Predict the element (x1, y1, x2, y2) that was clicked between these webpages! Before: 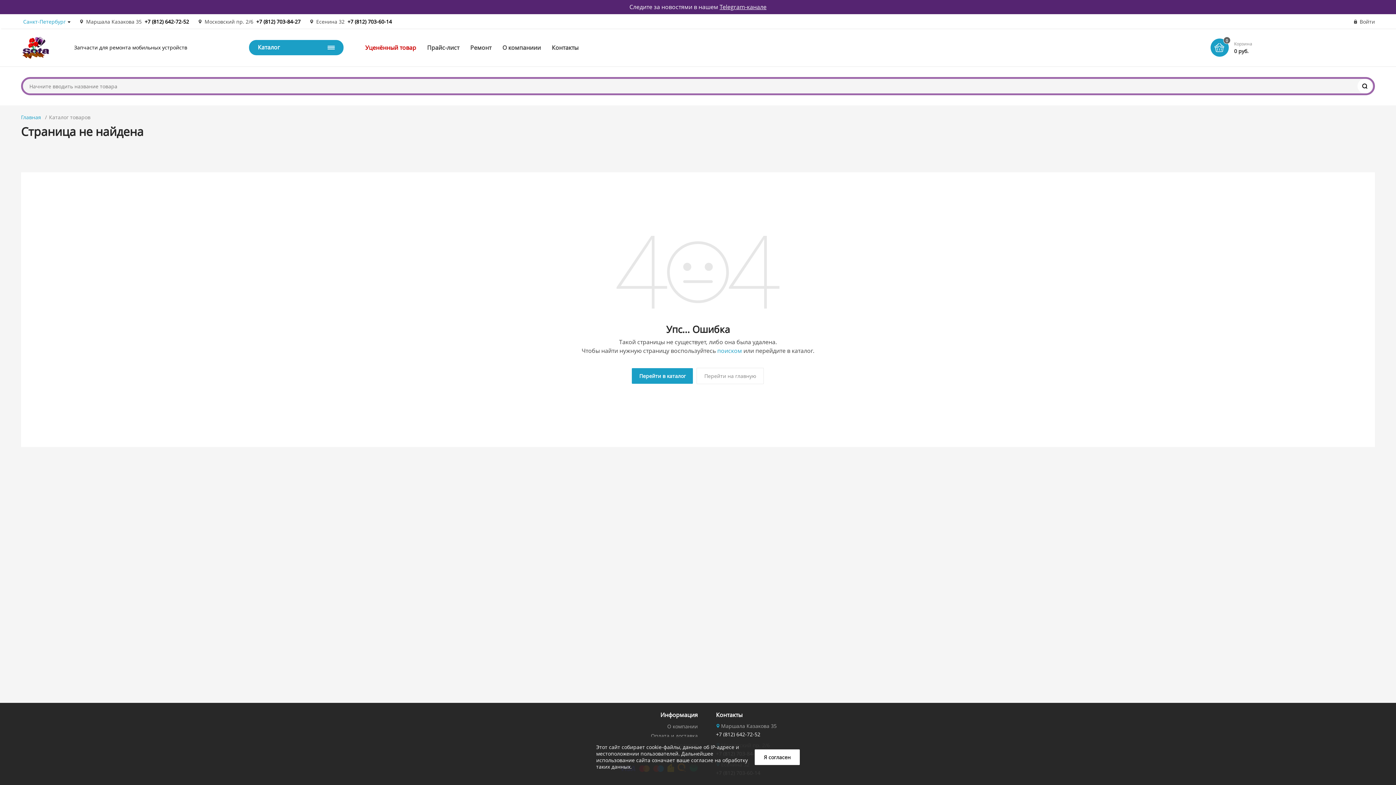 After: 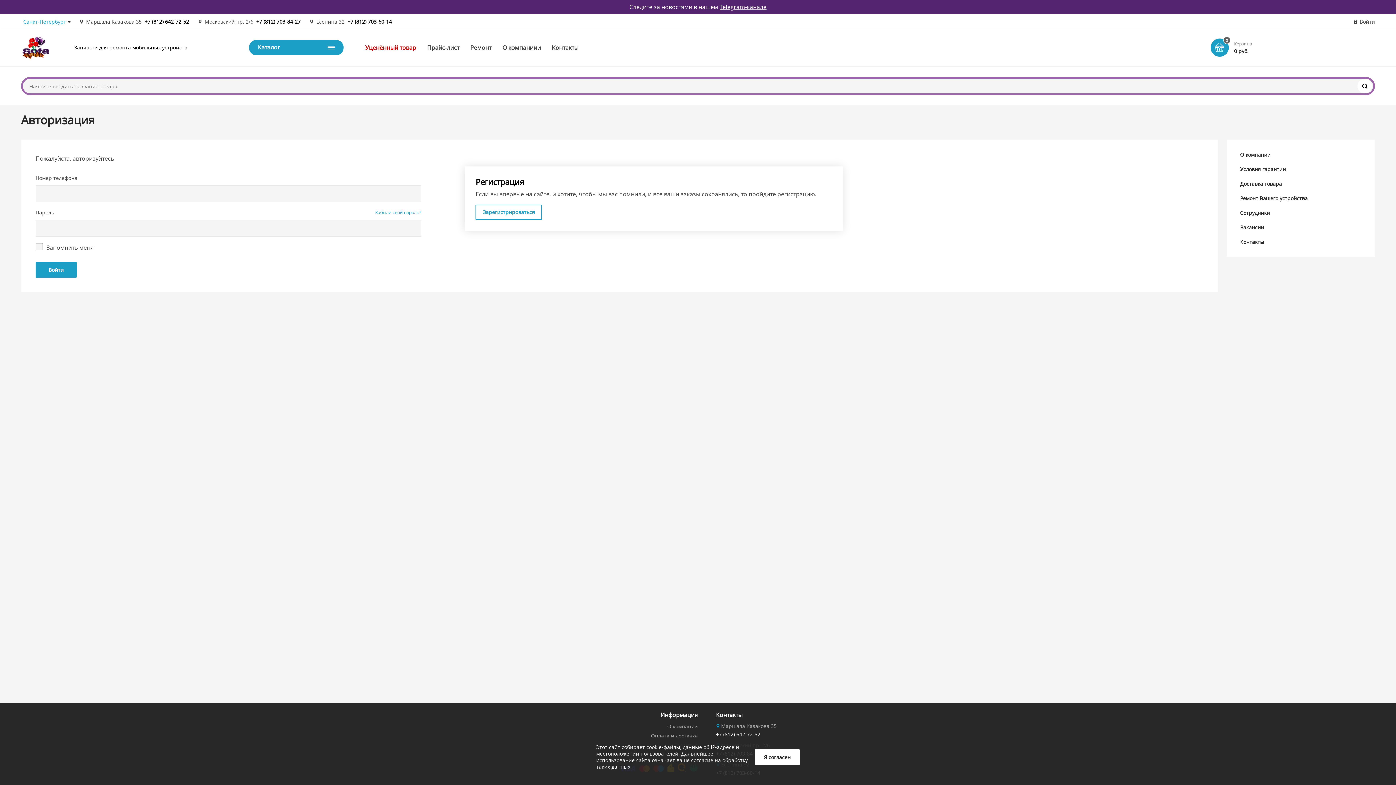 Action: bbox: (1353, 18, 1375, 25) label: Войти